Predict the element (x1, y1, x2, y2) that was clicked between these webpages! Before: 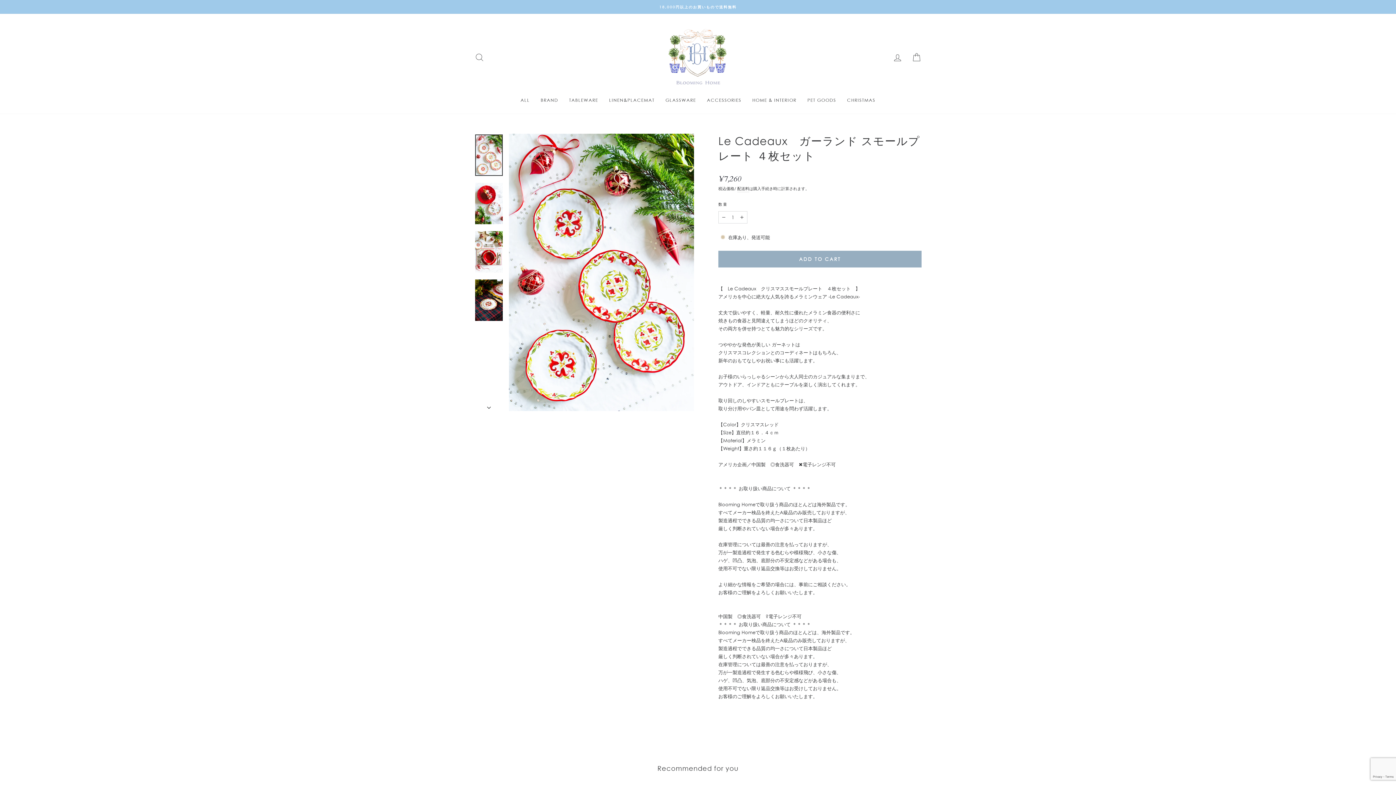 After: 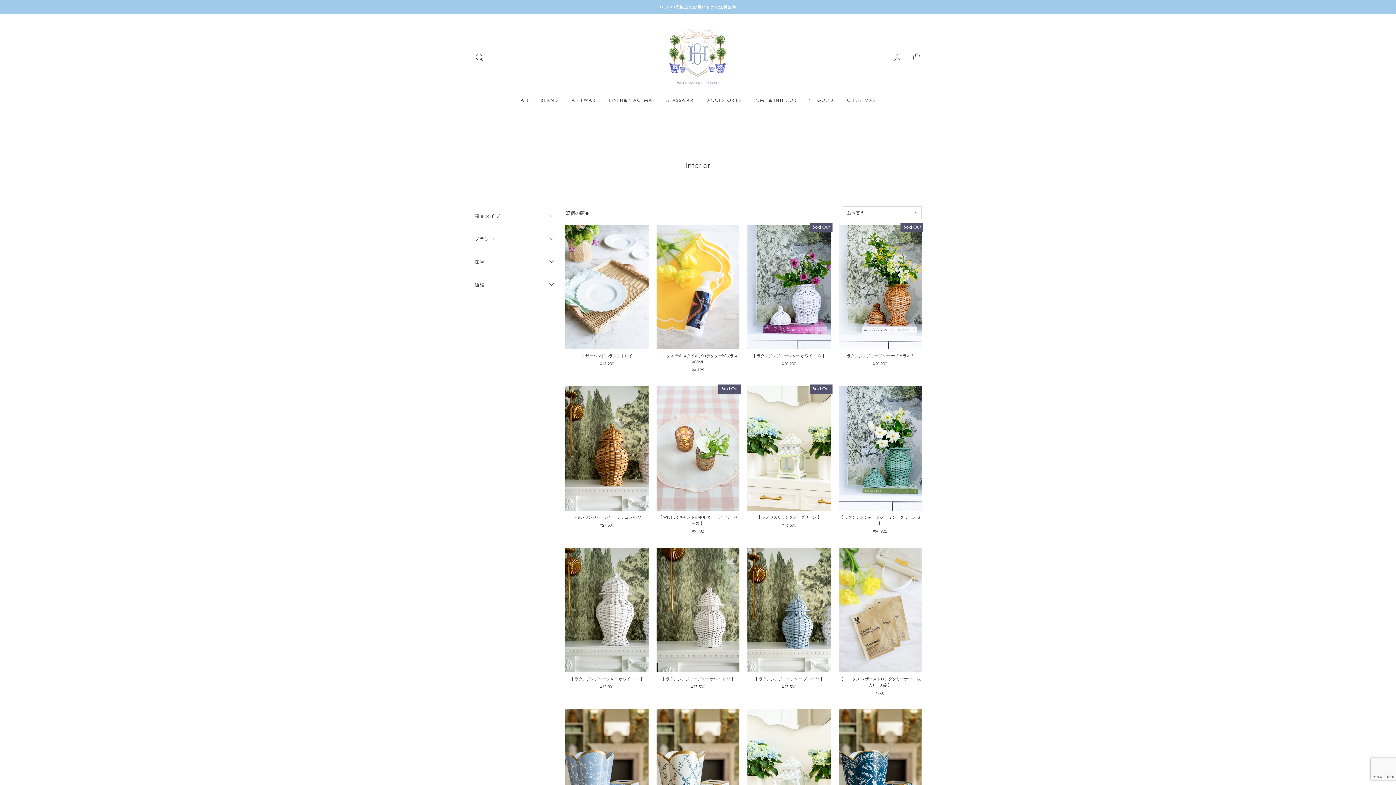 Action: label: HOME & INTERIOR bbox: (747, 93, 802, 106)